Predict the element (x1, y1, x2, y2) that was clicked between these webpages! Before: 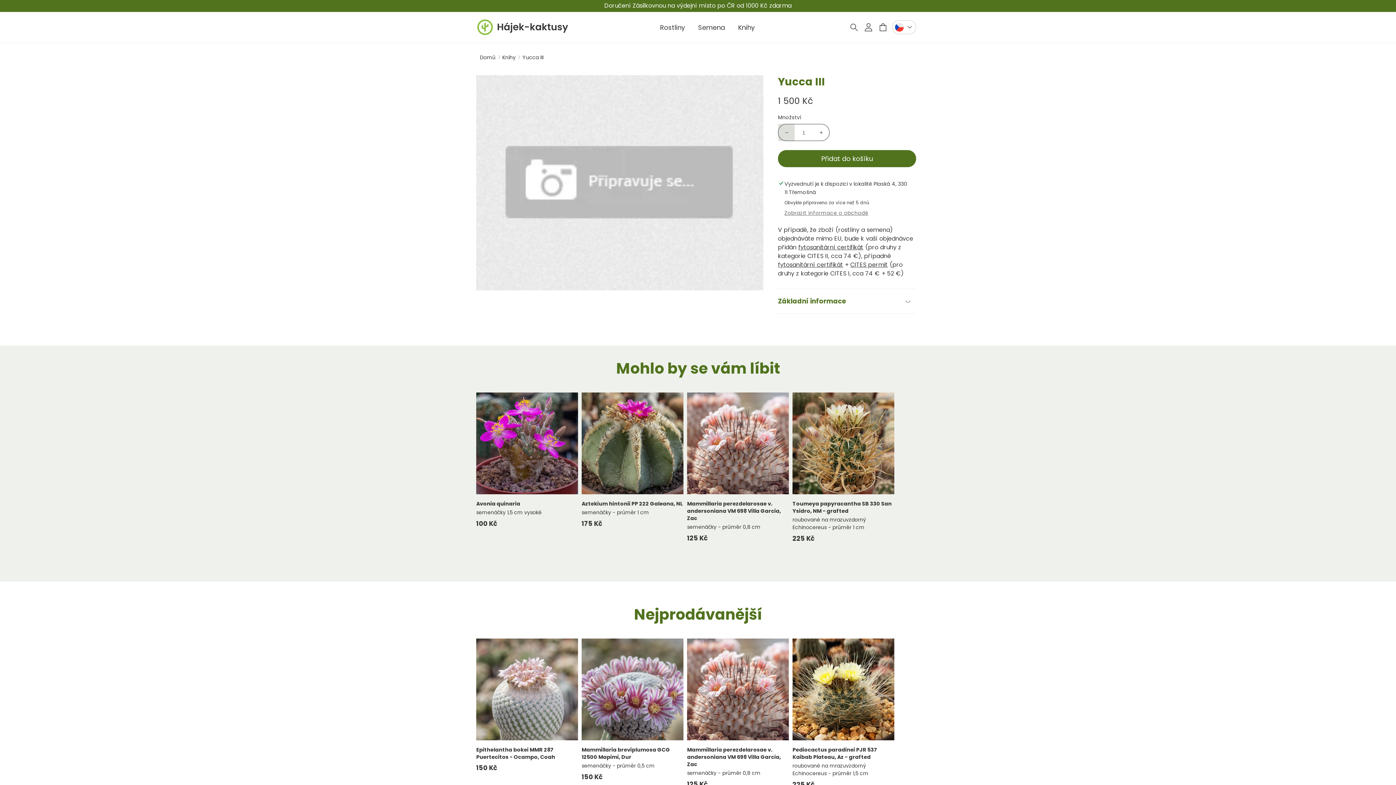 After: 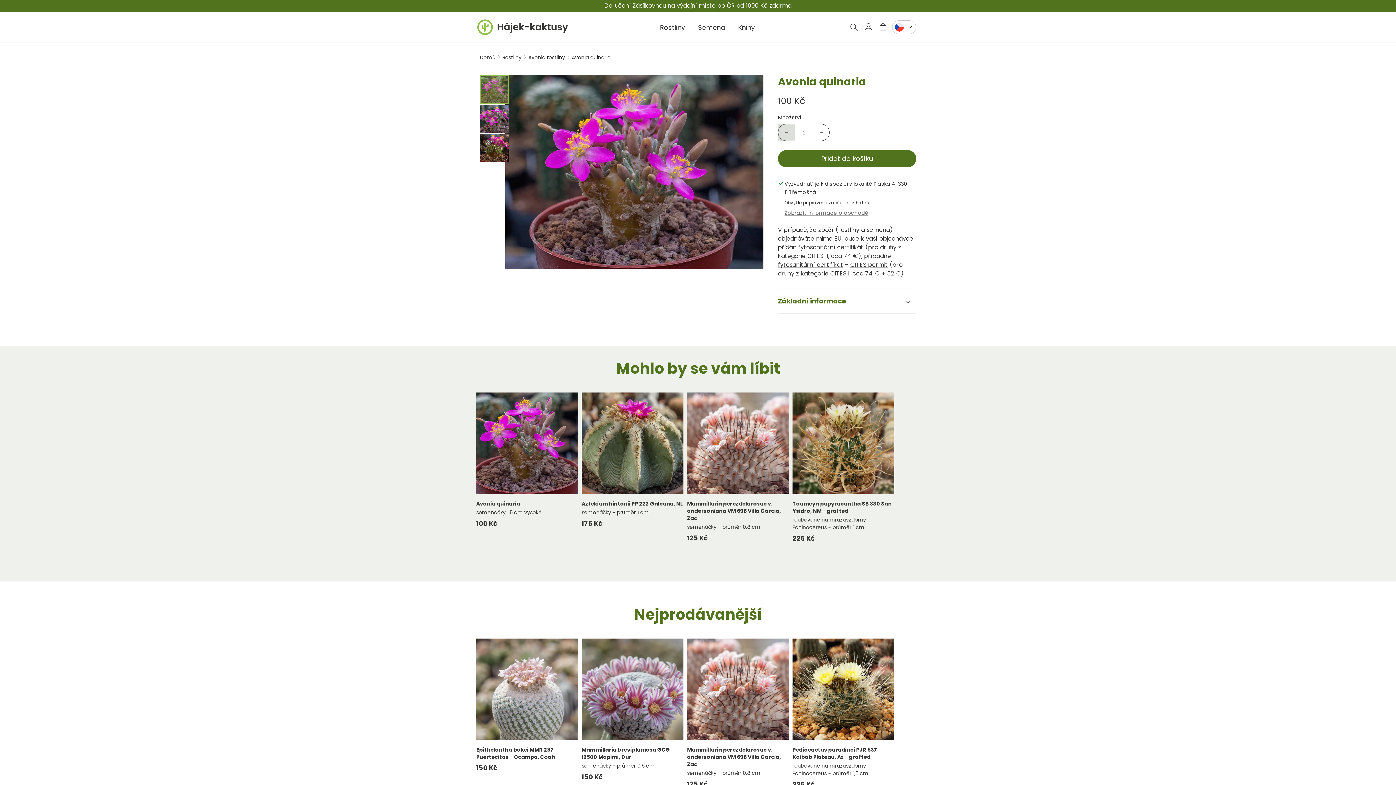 Action: bbox: (476, 500, 578, 507) label: Avonia quinaria